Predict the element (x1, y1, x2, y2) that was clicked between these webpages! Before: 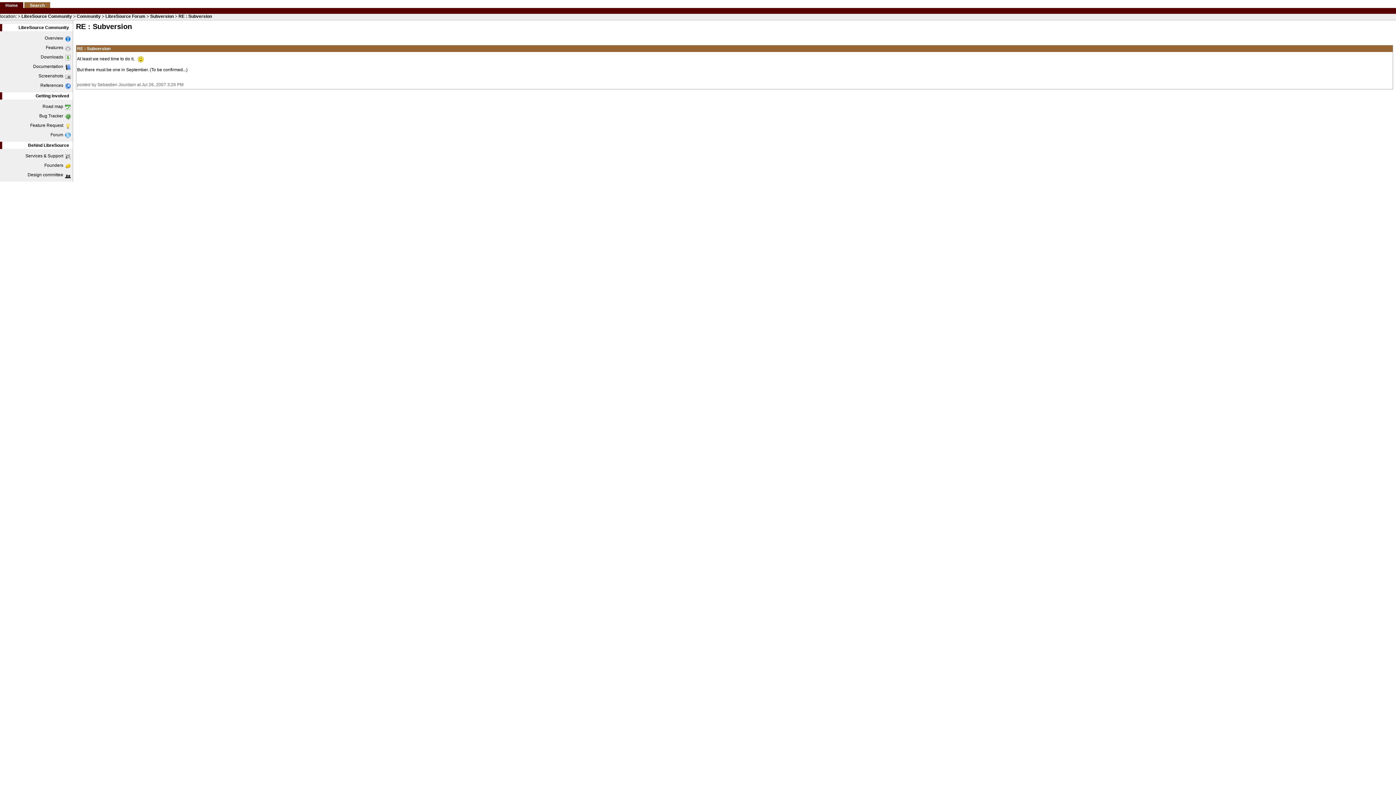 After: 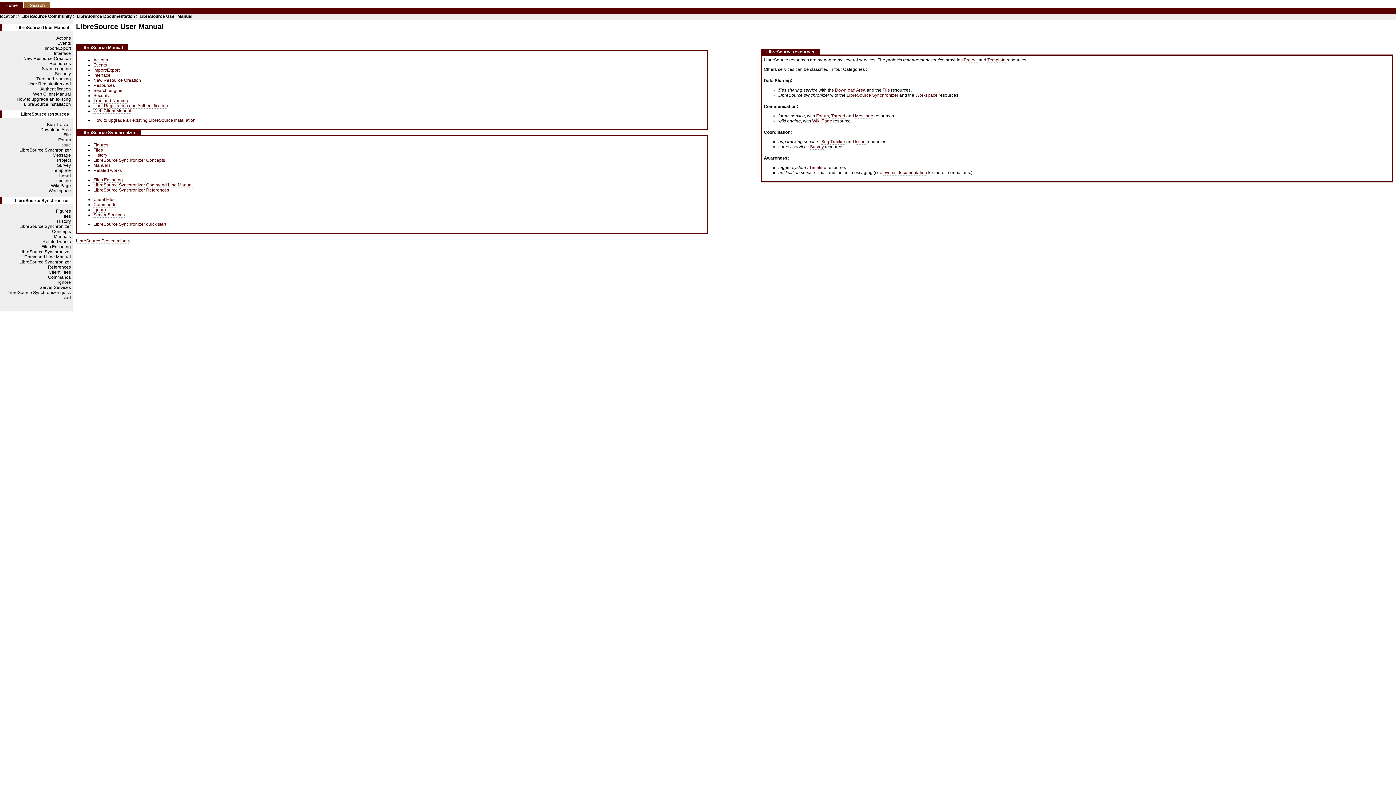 Action: label: Documentation bbox: (0, 64, 72, 69)